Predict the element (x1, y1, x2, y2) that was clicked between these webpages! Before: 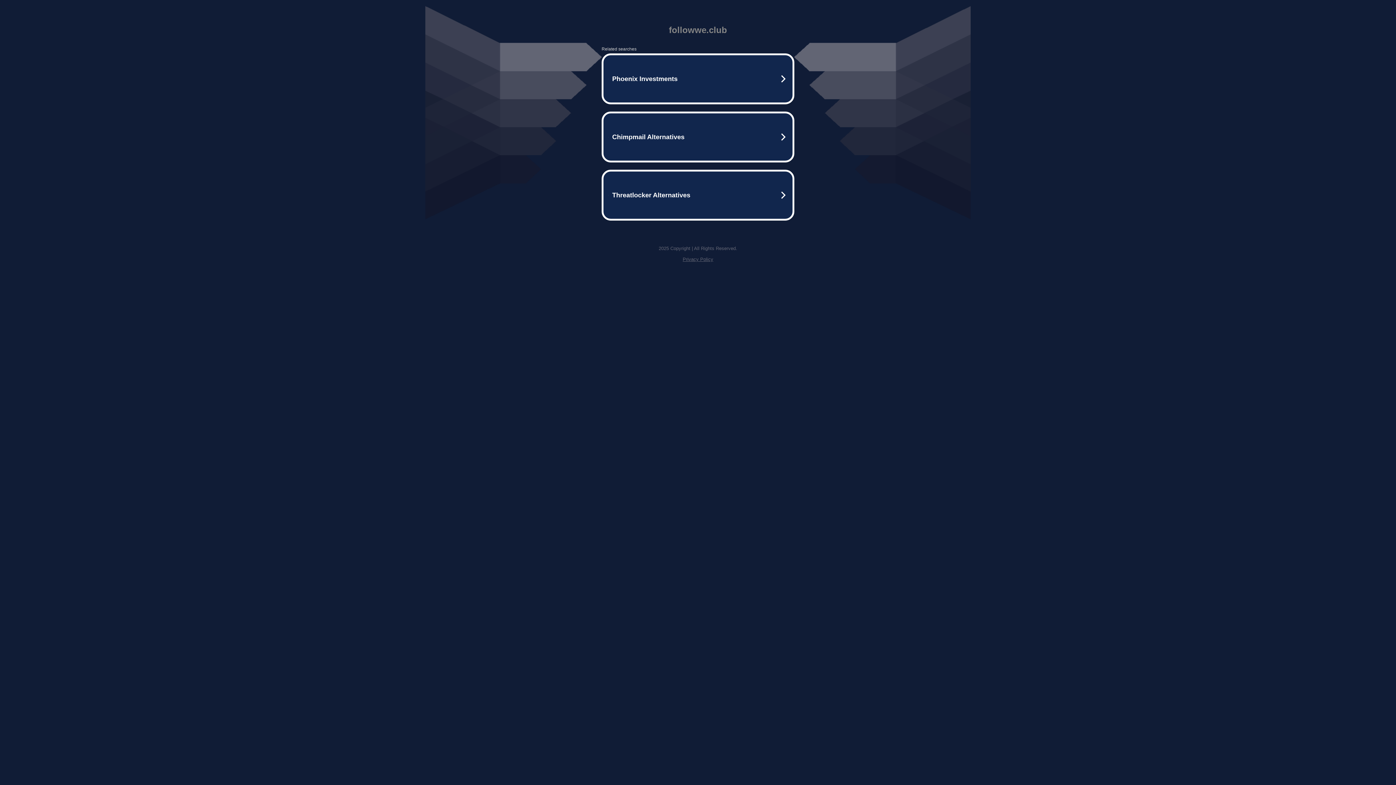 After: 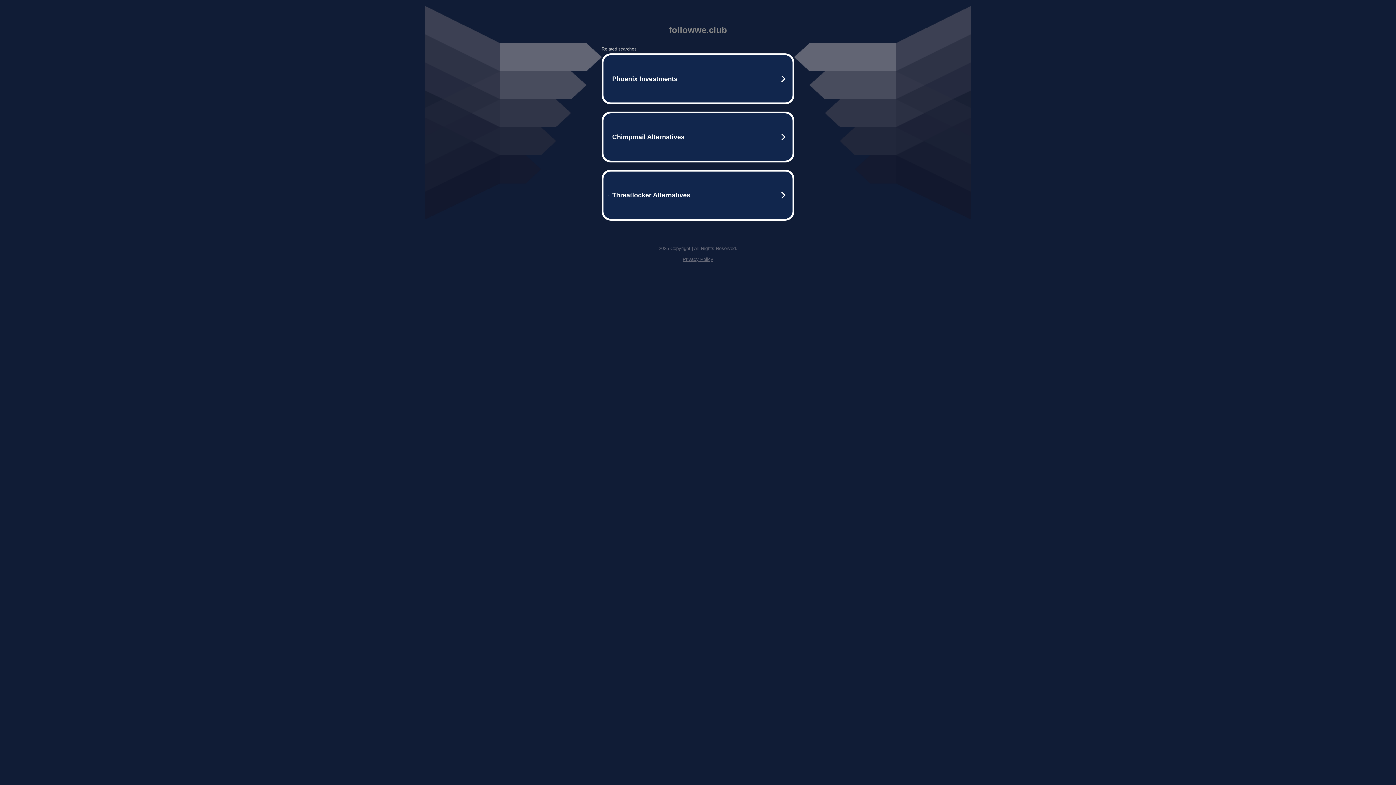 Action: bbox: (682, 256, 713, 262) label: Privacy Policy